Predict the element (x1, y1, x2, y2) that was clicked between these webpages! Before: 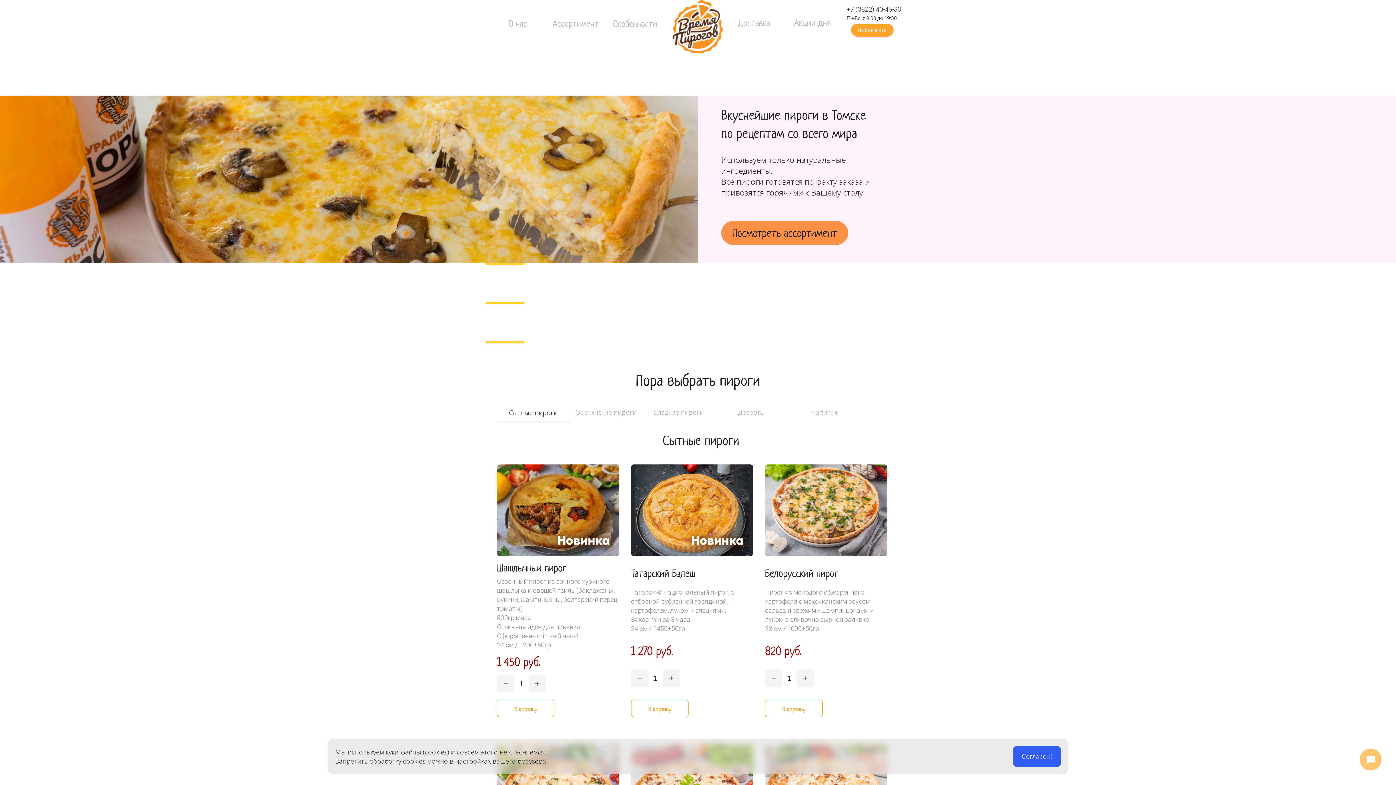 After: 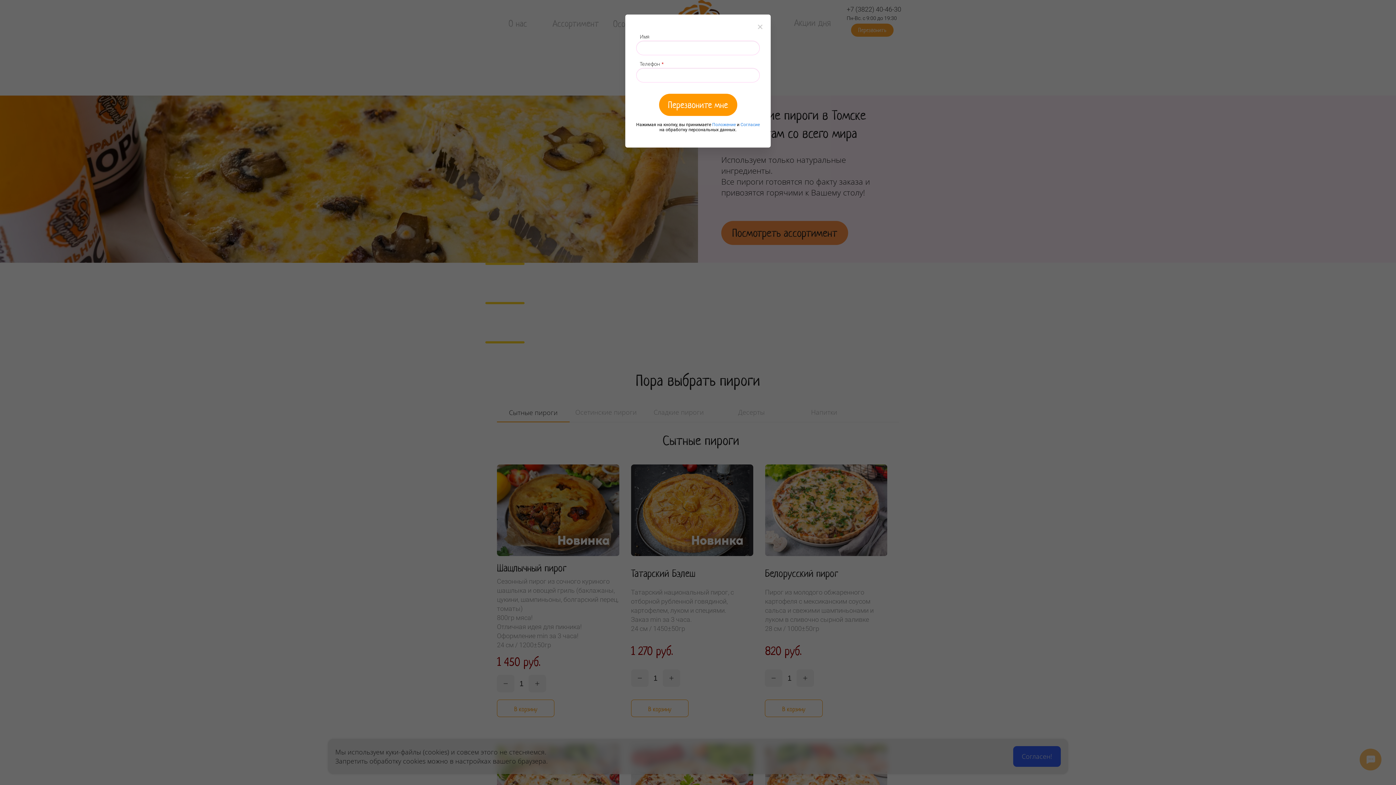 Action: bbox: (851, 23, 893, 36) label: Перезвонить